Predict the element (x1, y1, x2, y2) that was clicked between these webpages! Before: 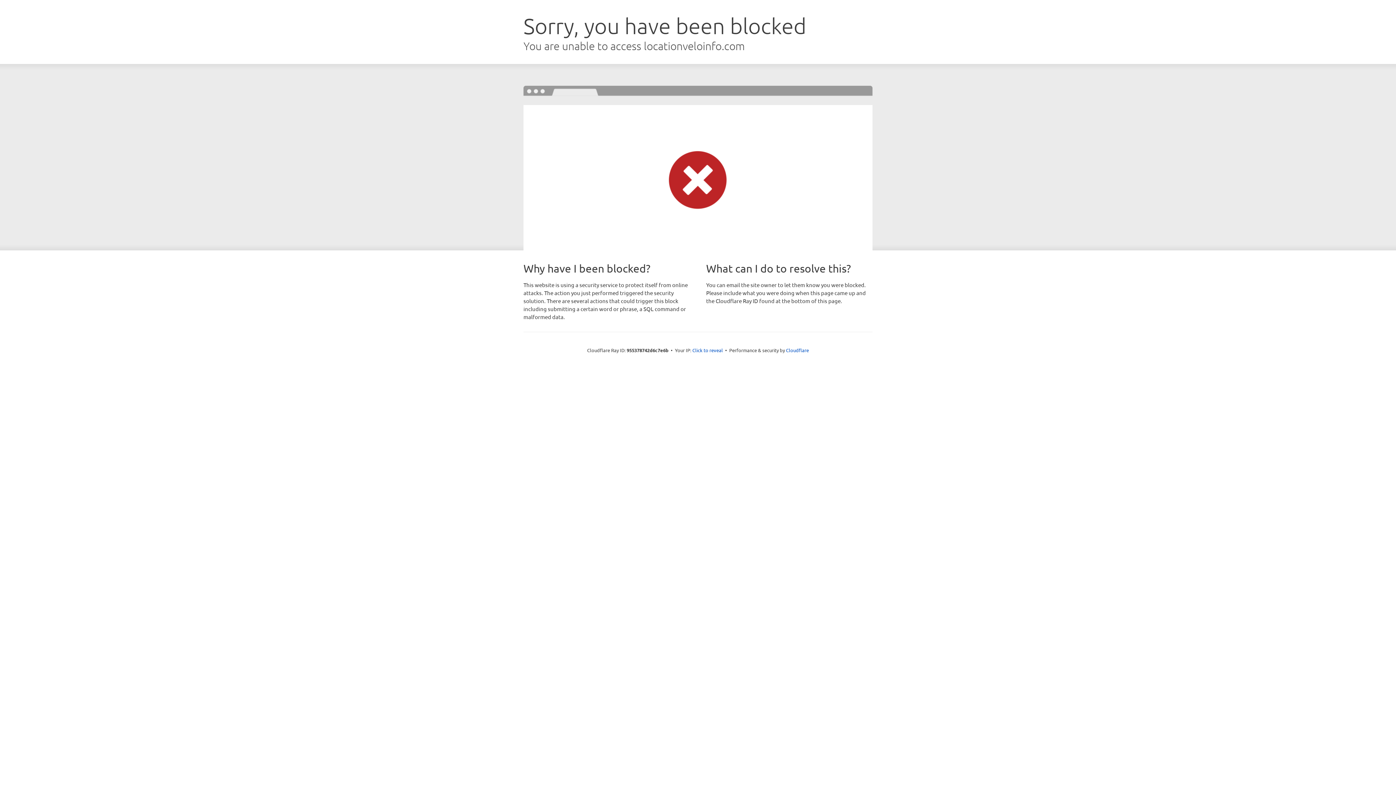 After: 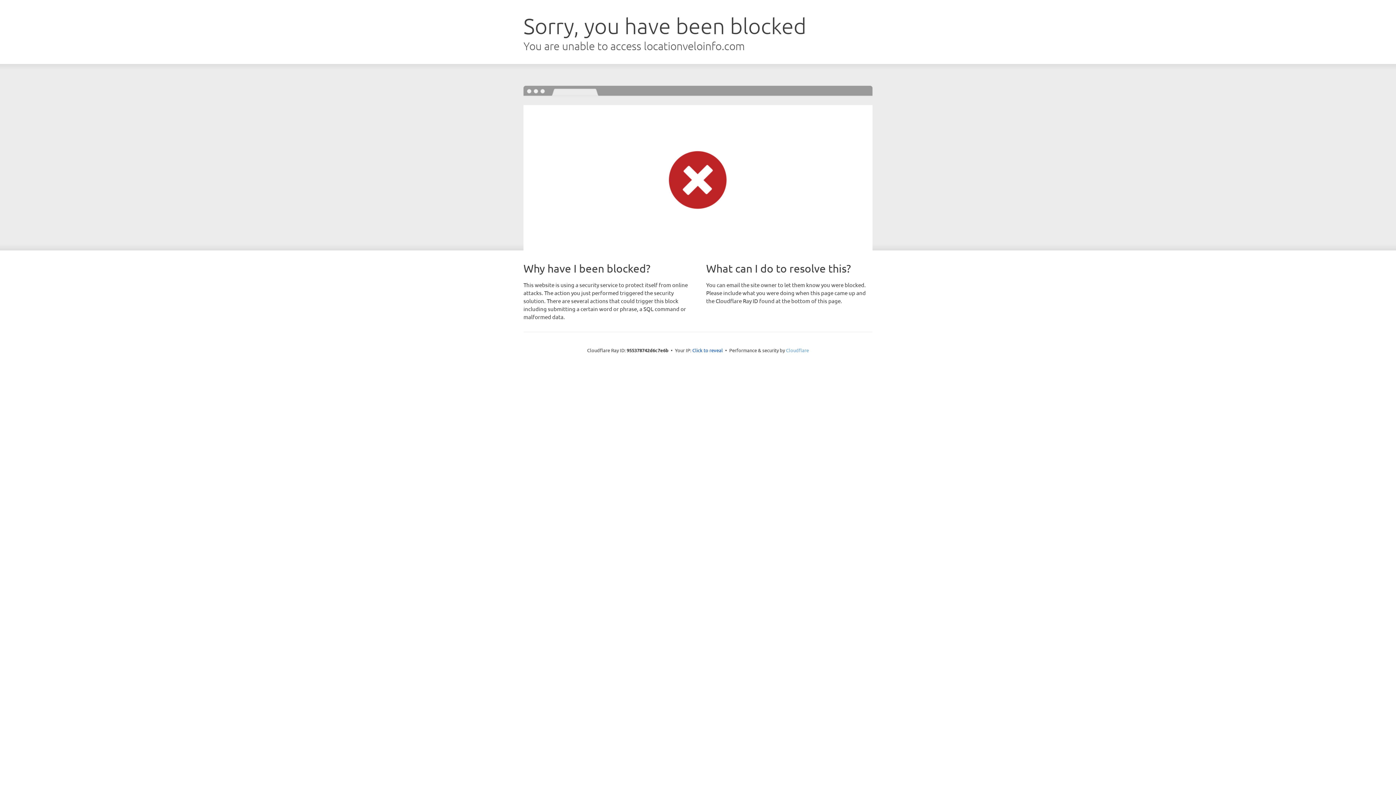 Action: label: Cloudflare bbox: (786, 347, 809, 353)